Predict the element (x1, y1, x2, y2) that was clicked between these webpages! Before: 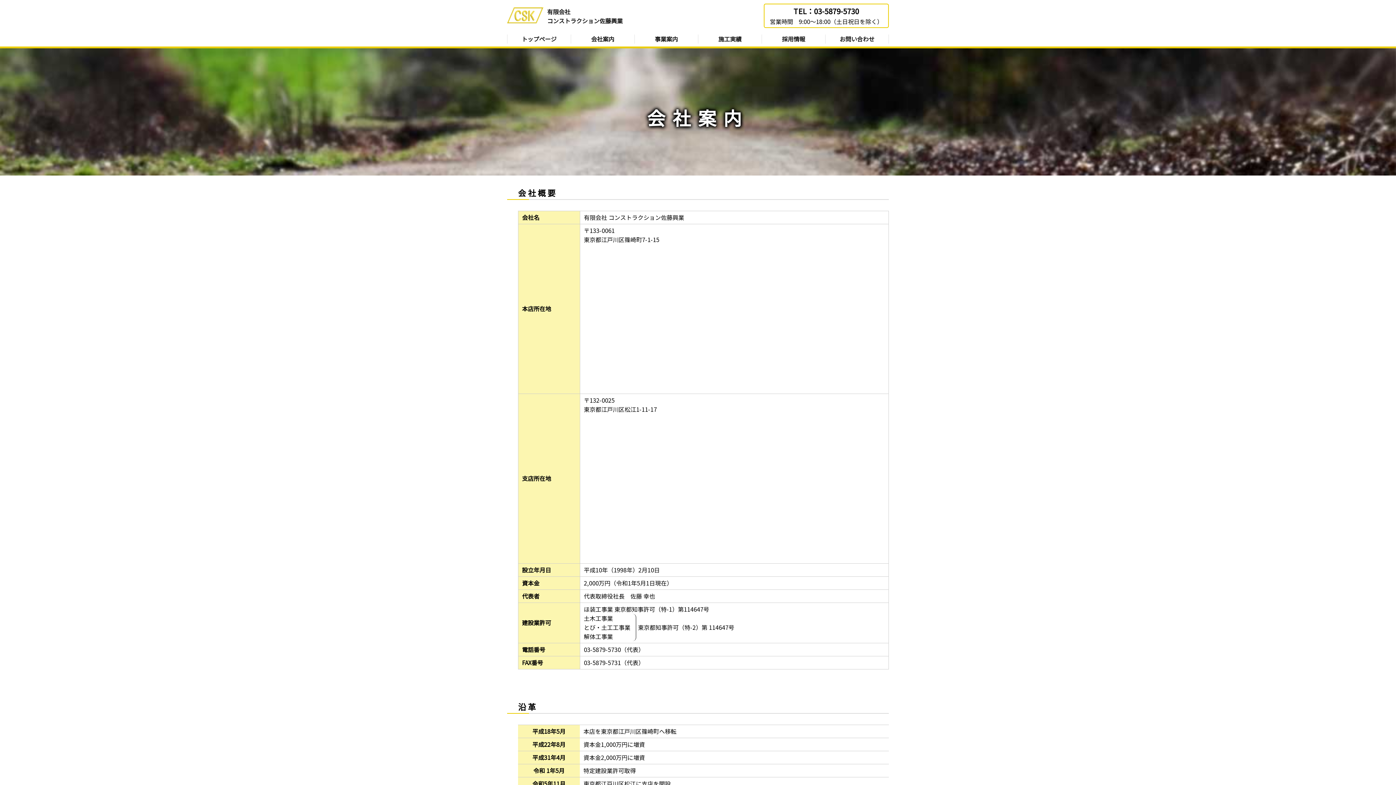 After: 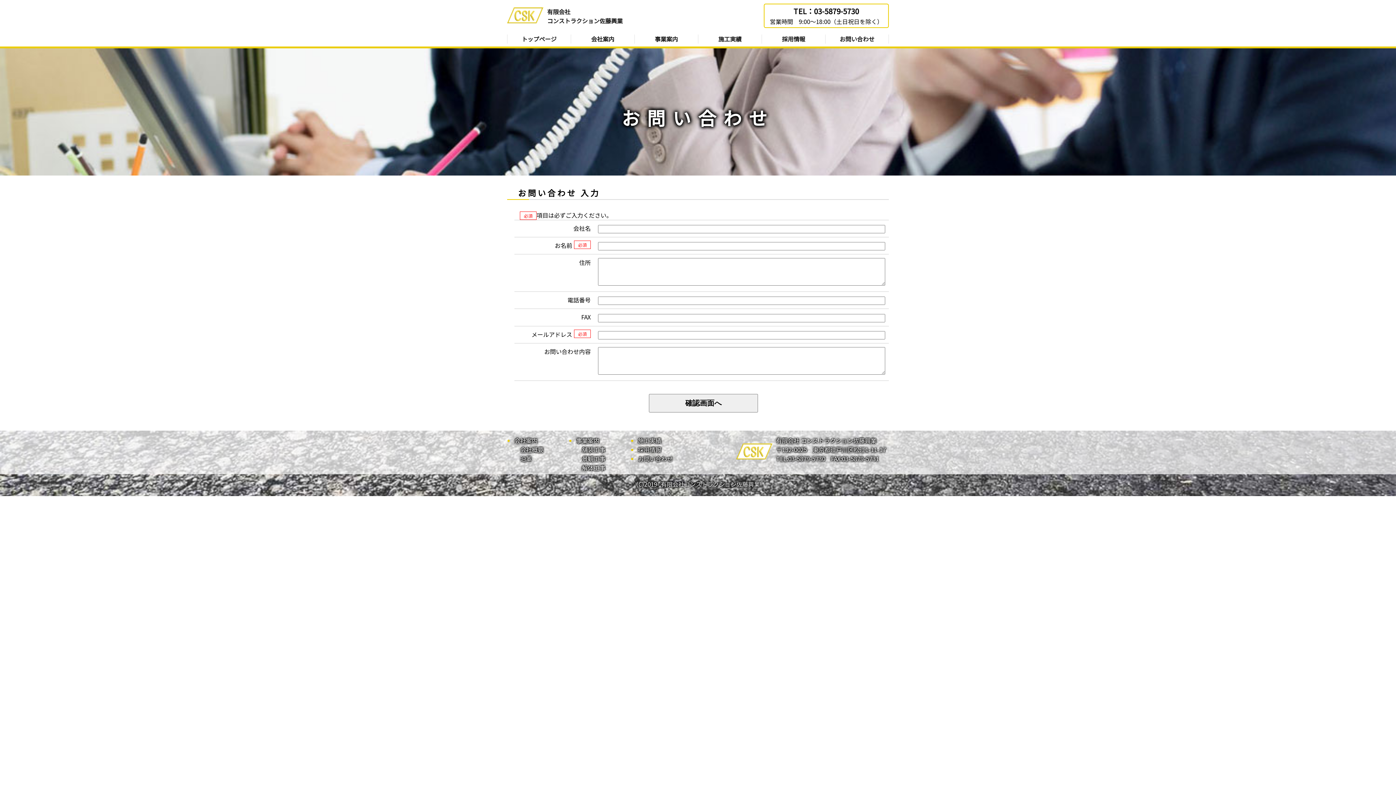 Action: label: お問い合わせ bbox: (825, 31, 889, 46)